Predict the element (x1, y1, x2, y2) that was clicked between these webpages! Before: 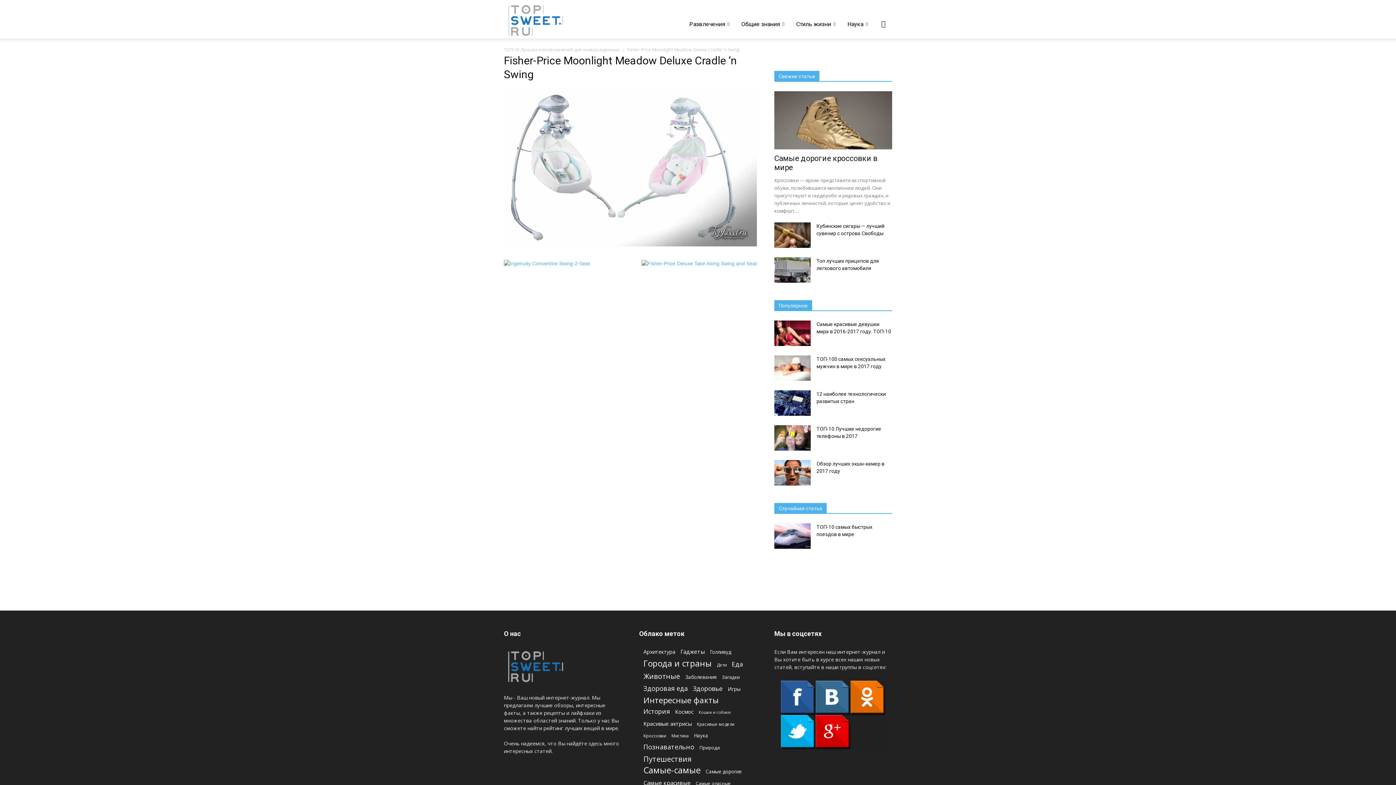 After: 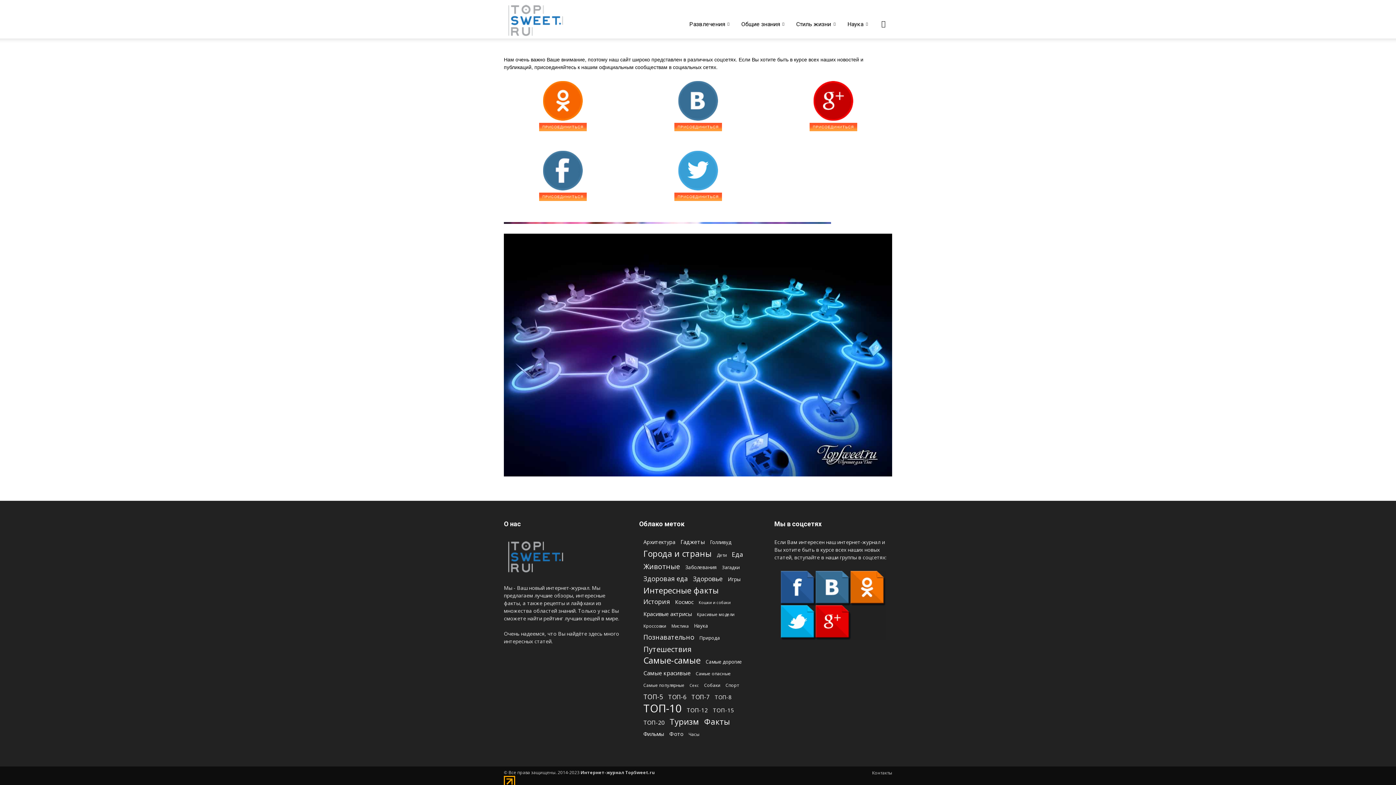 Action: bbox: (774, 681, 892, 750)